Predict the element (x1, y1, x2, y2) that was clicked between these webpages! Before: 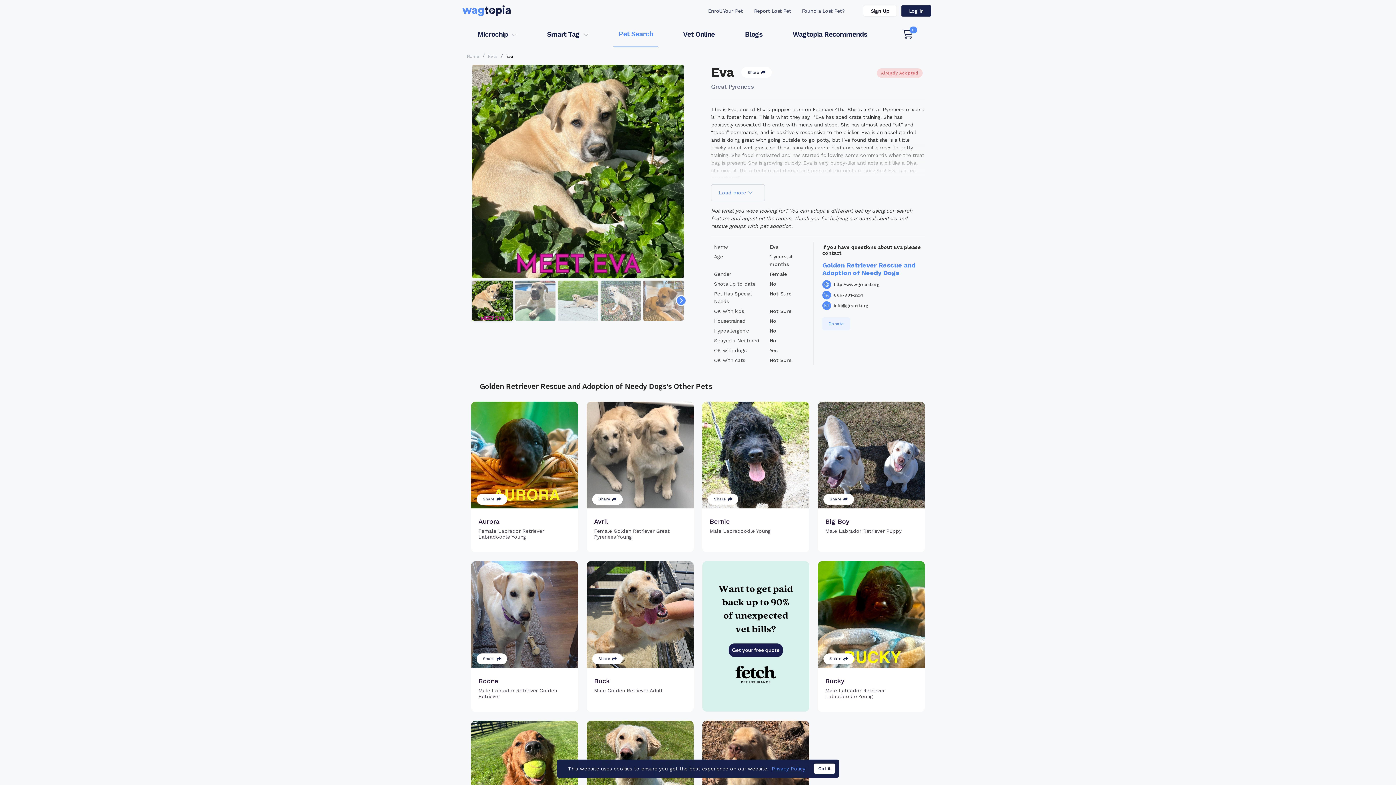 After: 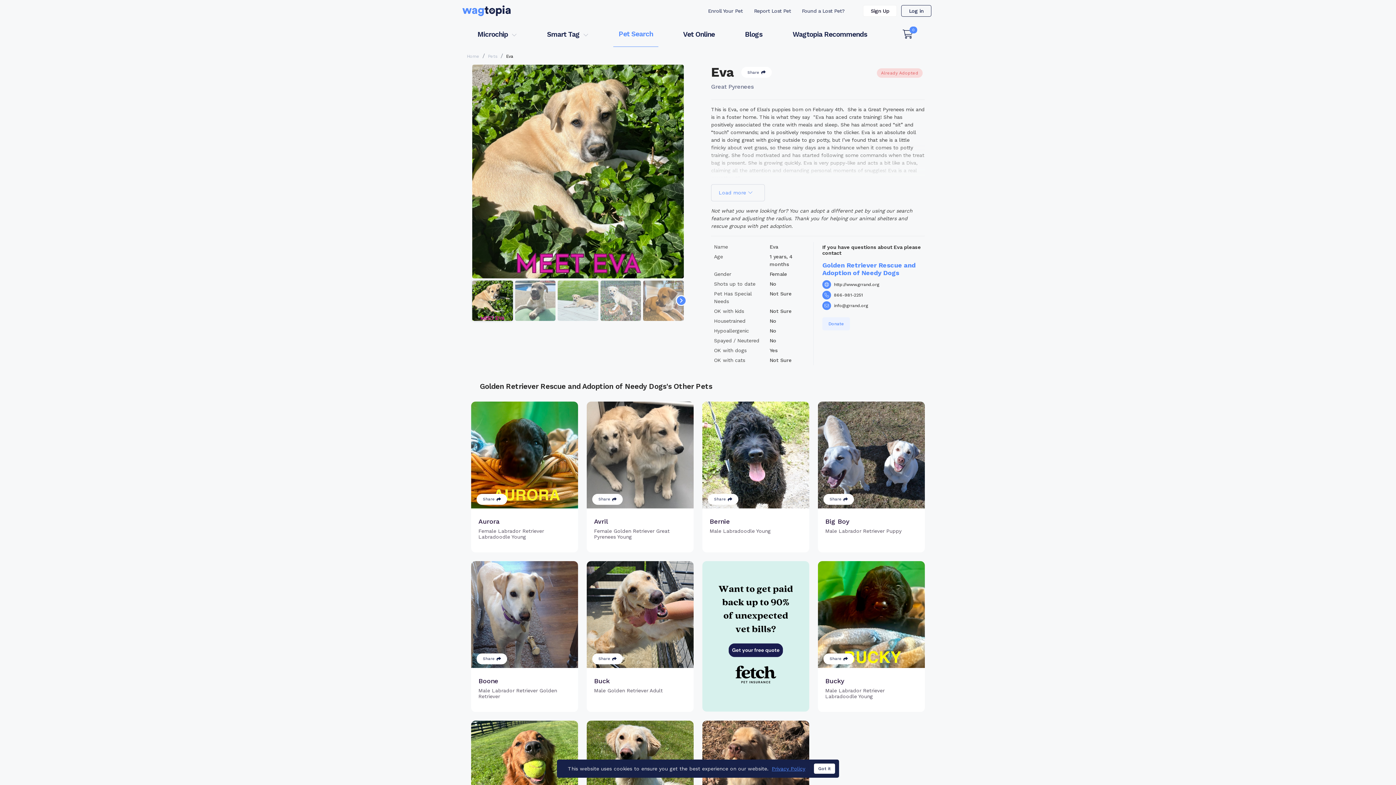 Action: label: Log in bbox: (901, 5, 931, 16)